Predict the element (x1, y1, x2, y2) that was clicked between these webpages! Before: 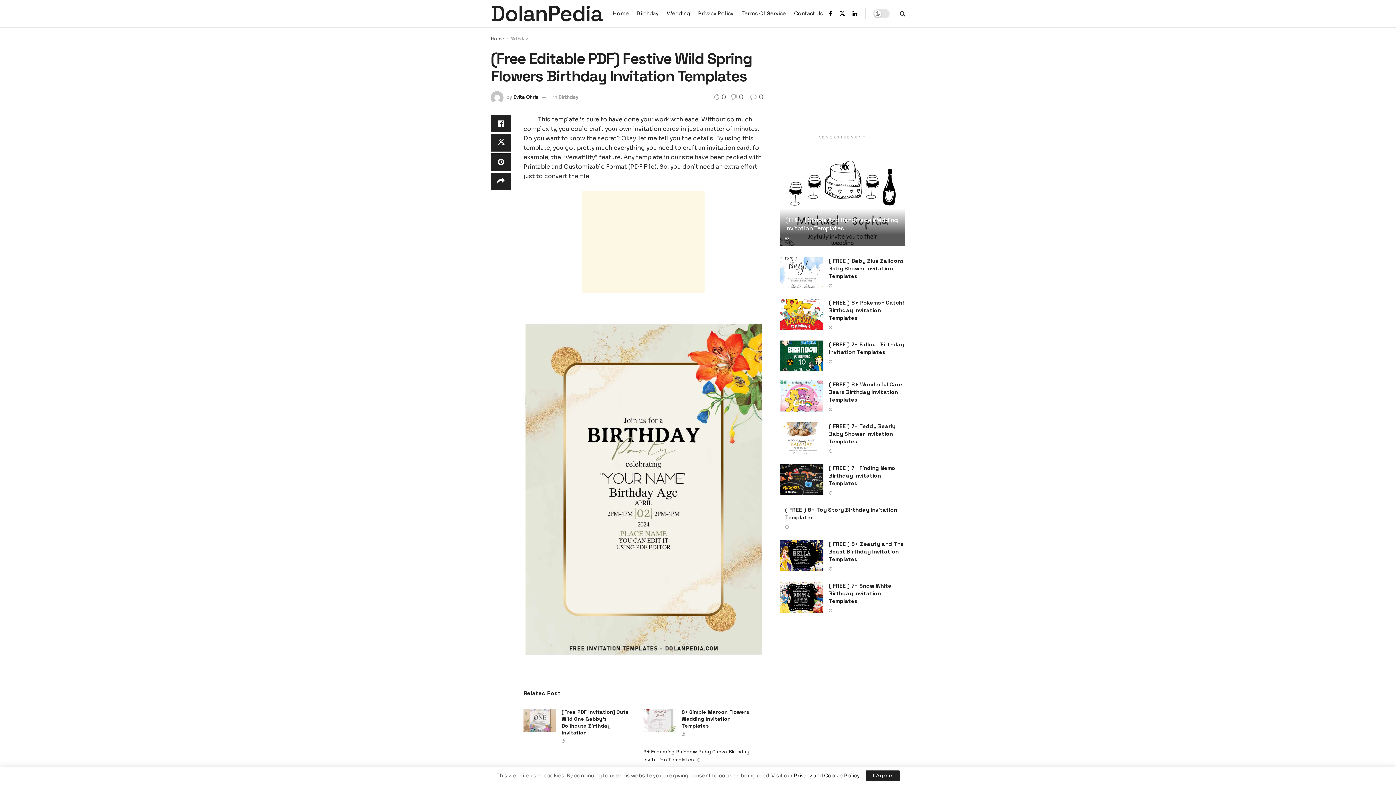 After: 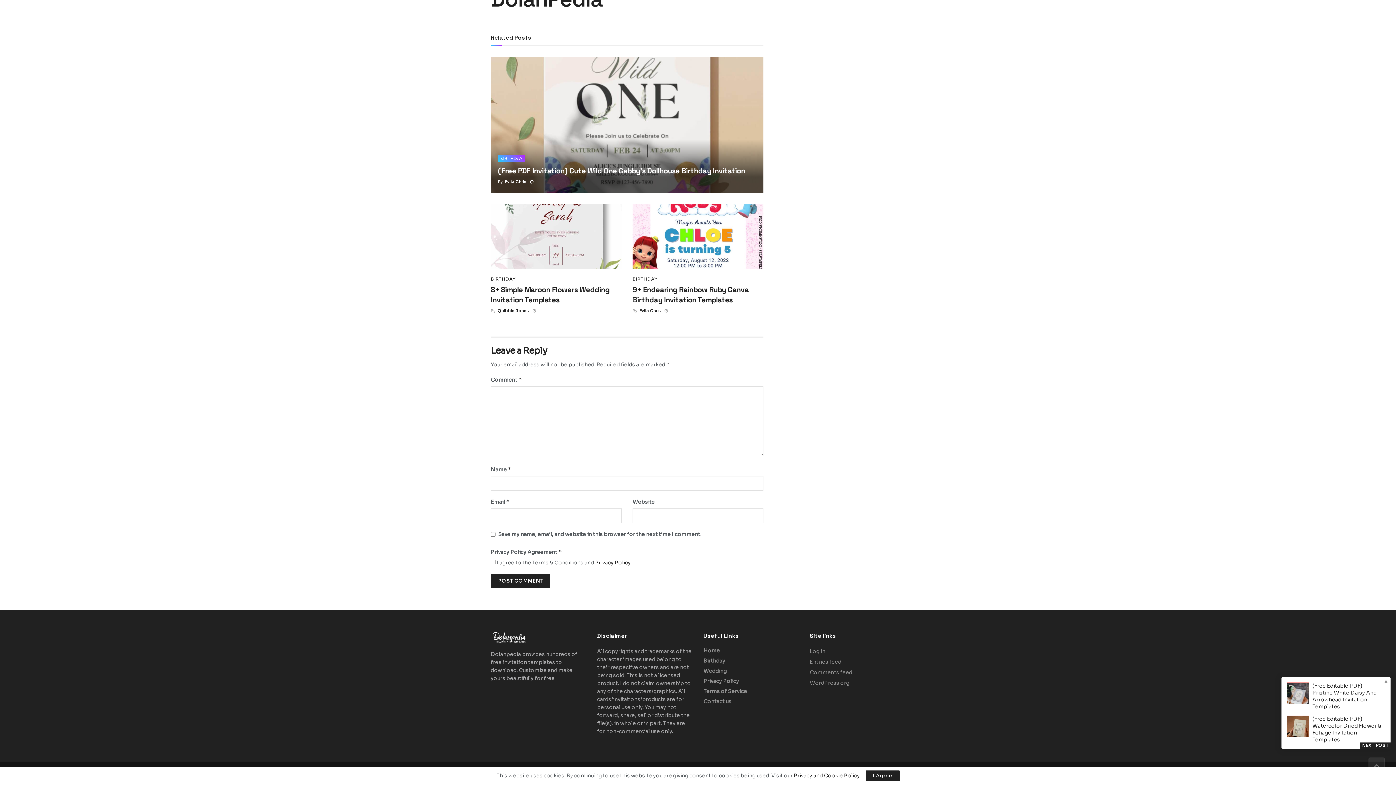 Action: label:  0 bbox: (750, 93, 763, 101)